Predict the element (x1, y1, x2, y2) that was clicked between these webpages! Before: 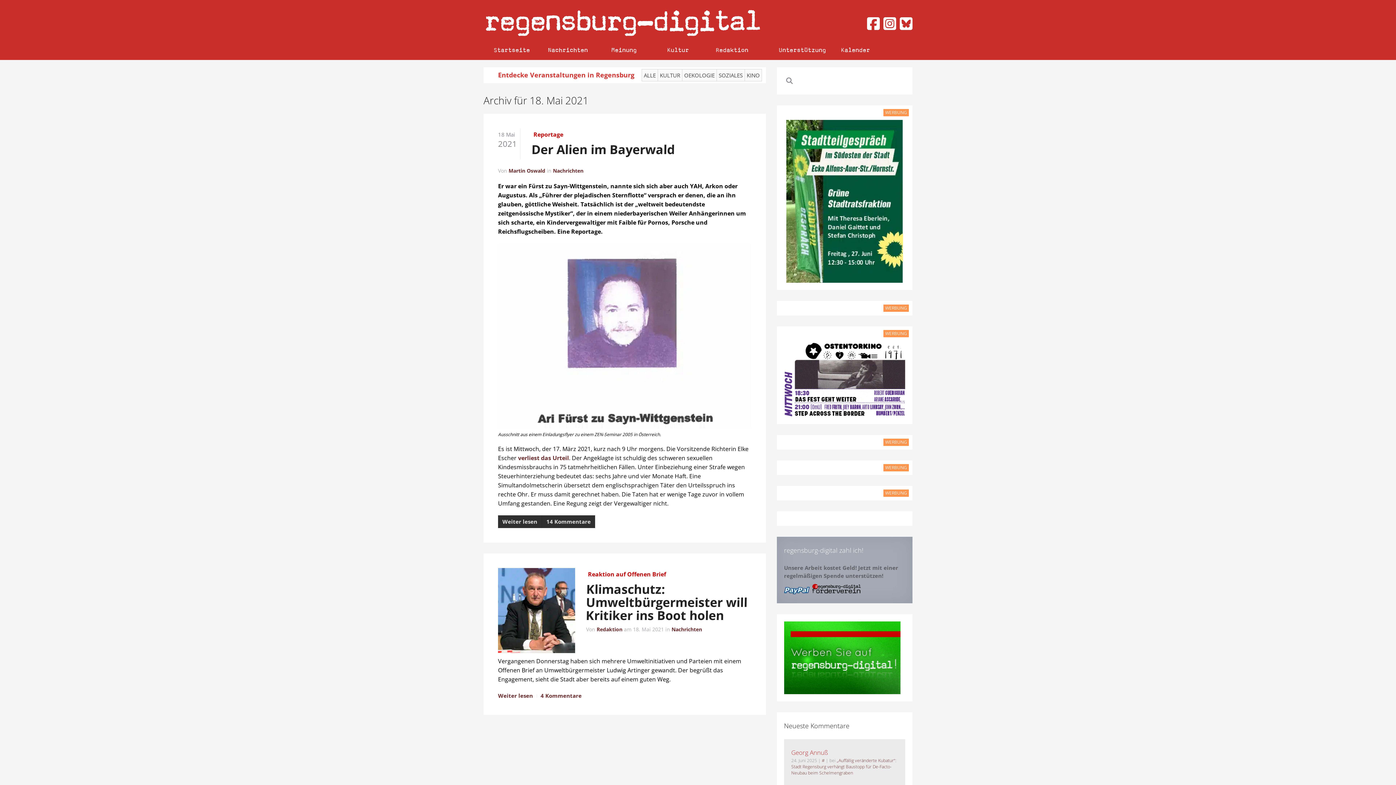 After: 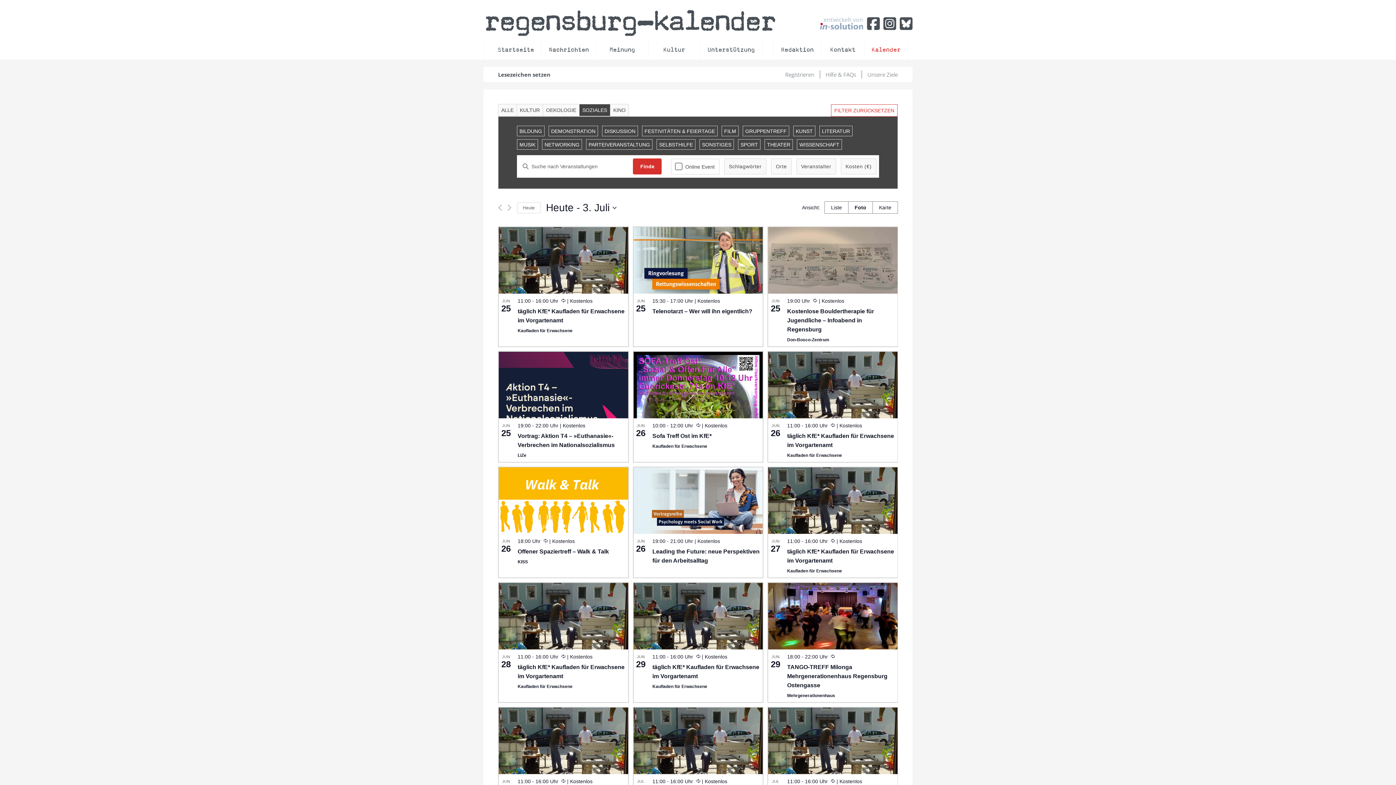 Action: label: SOZIALES bbox: (716, 69, 745, 81)